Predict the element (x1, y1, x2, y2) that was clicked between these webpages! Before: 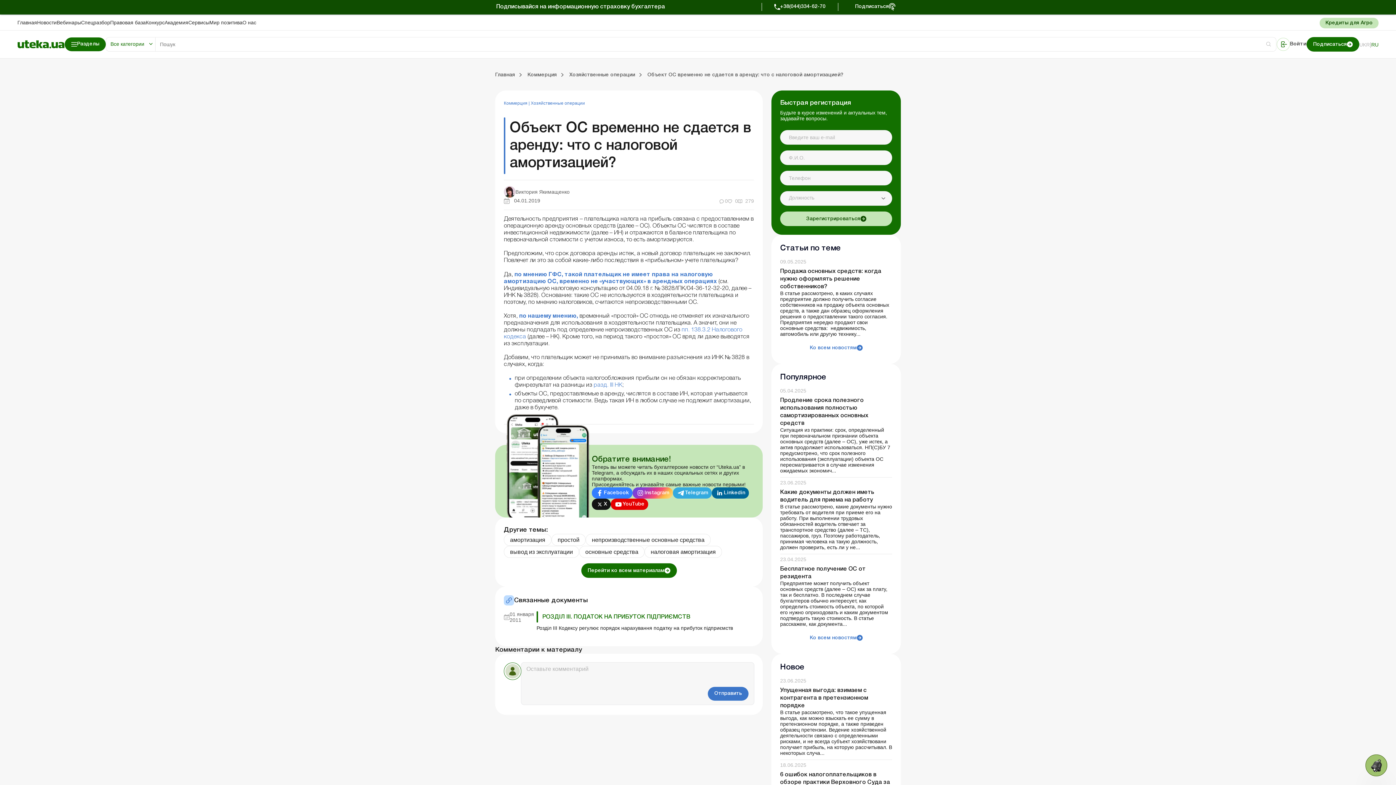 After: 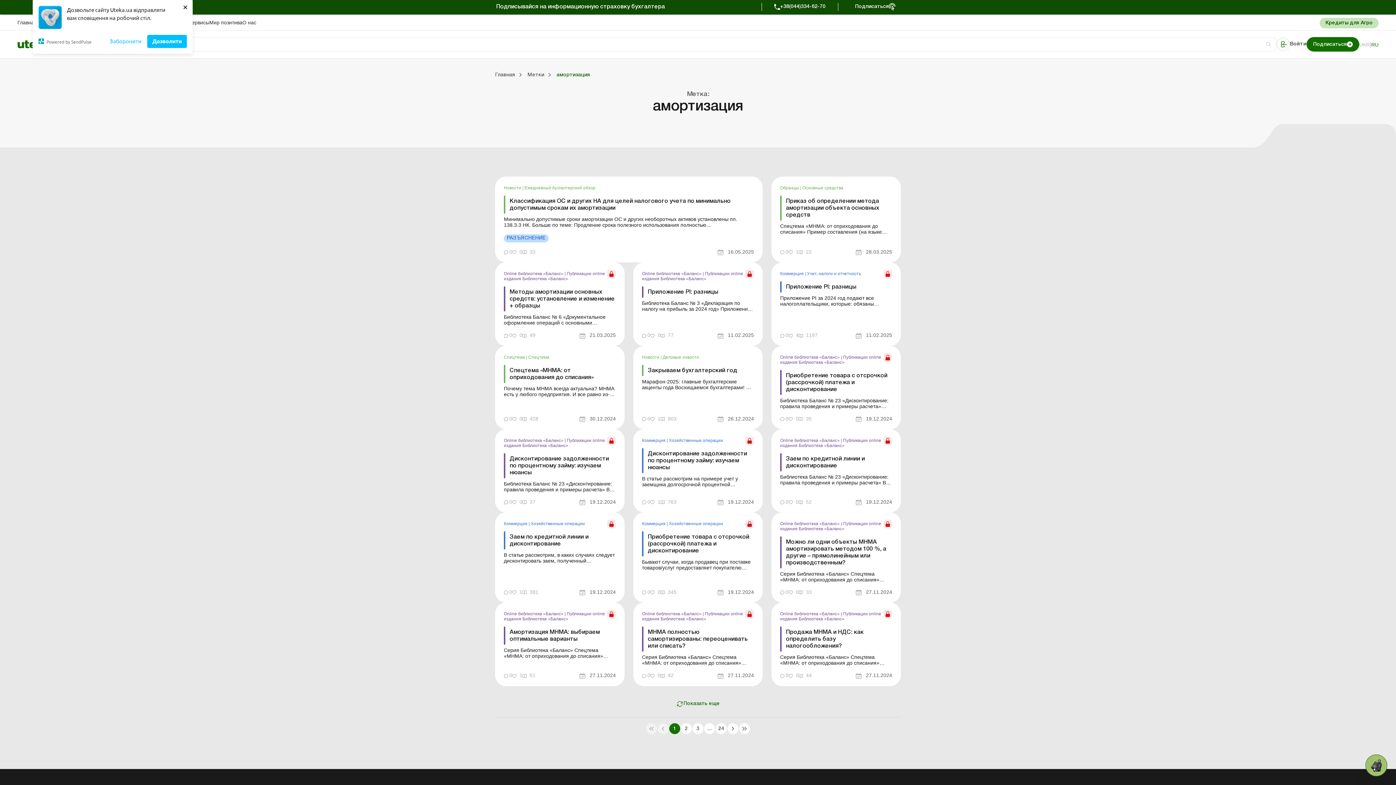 Action: bbox: (504, 534, 551, 546) label: амортизация